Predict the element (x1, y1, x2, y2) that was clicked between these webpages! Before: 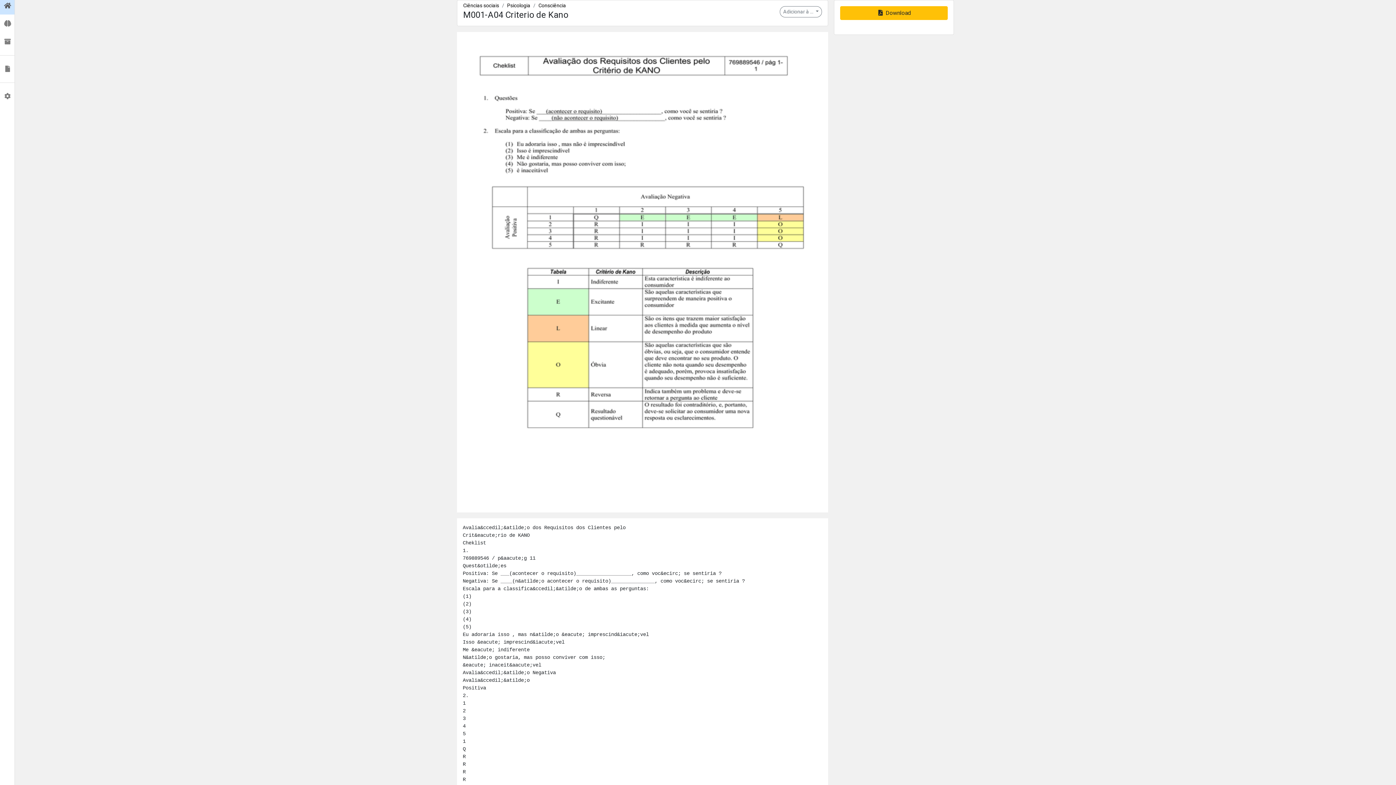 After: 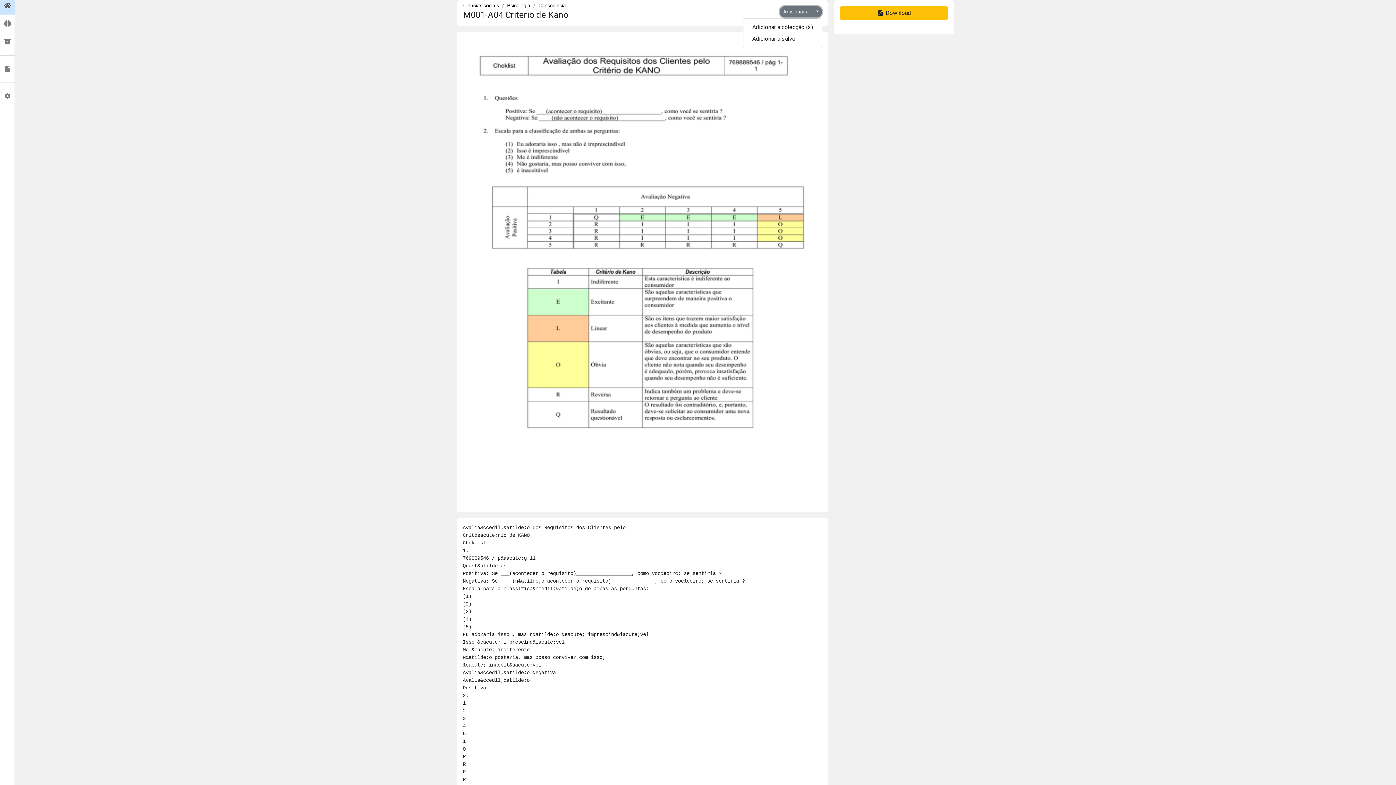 Action: bbox: (780, 6, 822, 17) label: Adicionar à ... 